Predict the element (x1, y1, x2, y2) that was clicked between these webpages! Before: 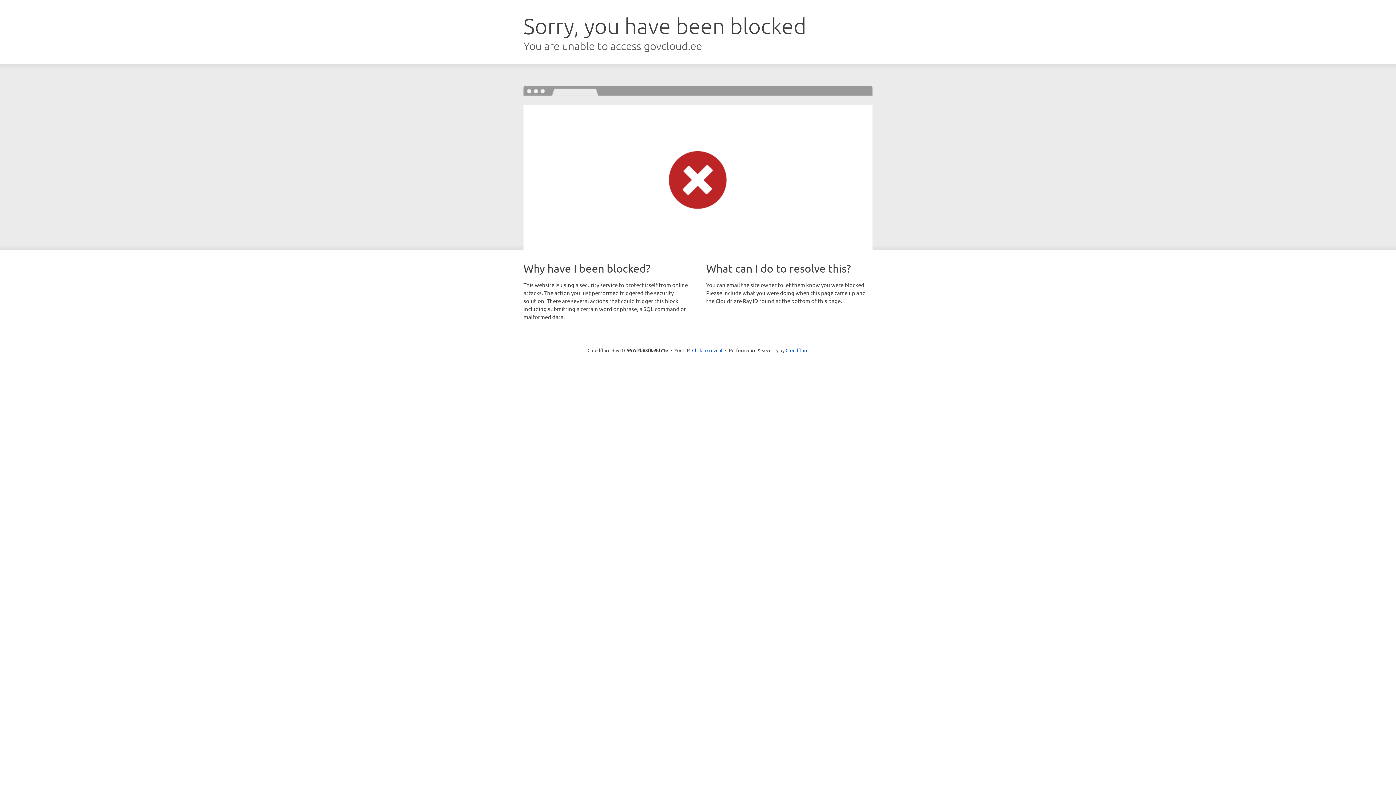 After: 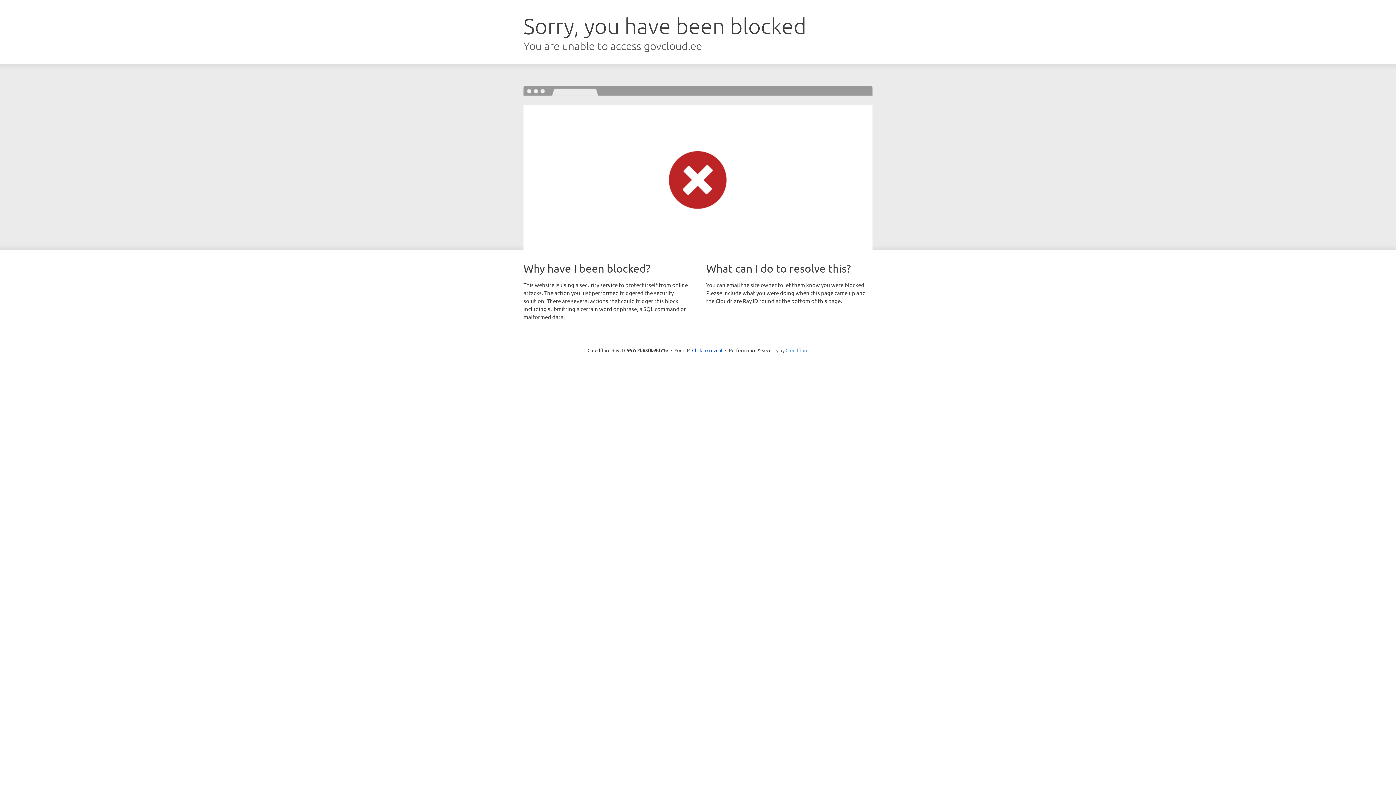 Action: bbox: (785, 347, 808, 353) label: Cloudflare